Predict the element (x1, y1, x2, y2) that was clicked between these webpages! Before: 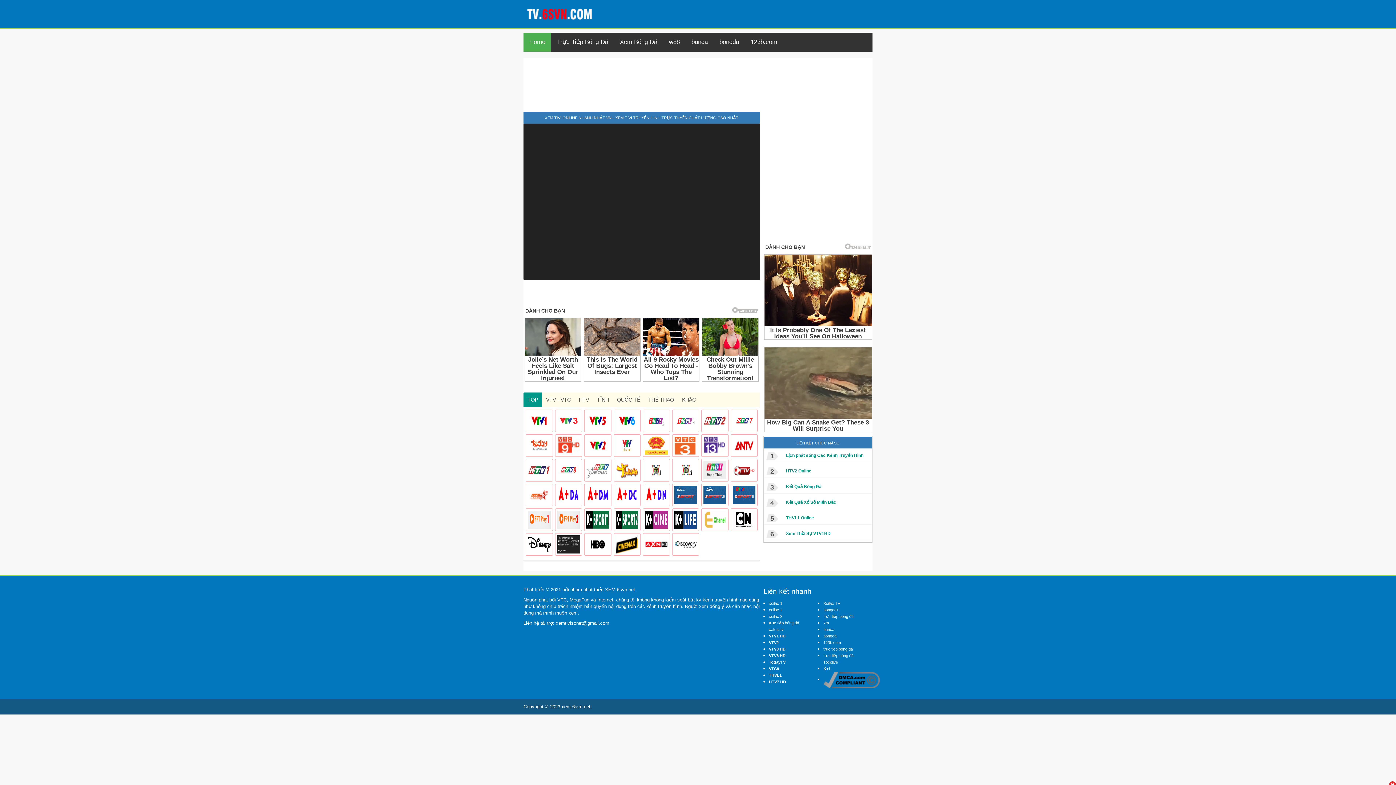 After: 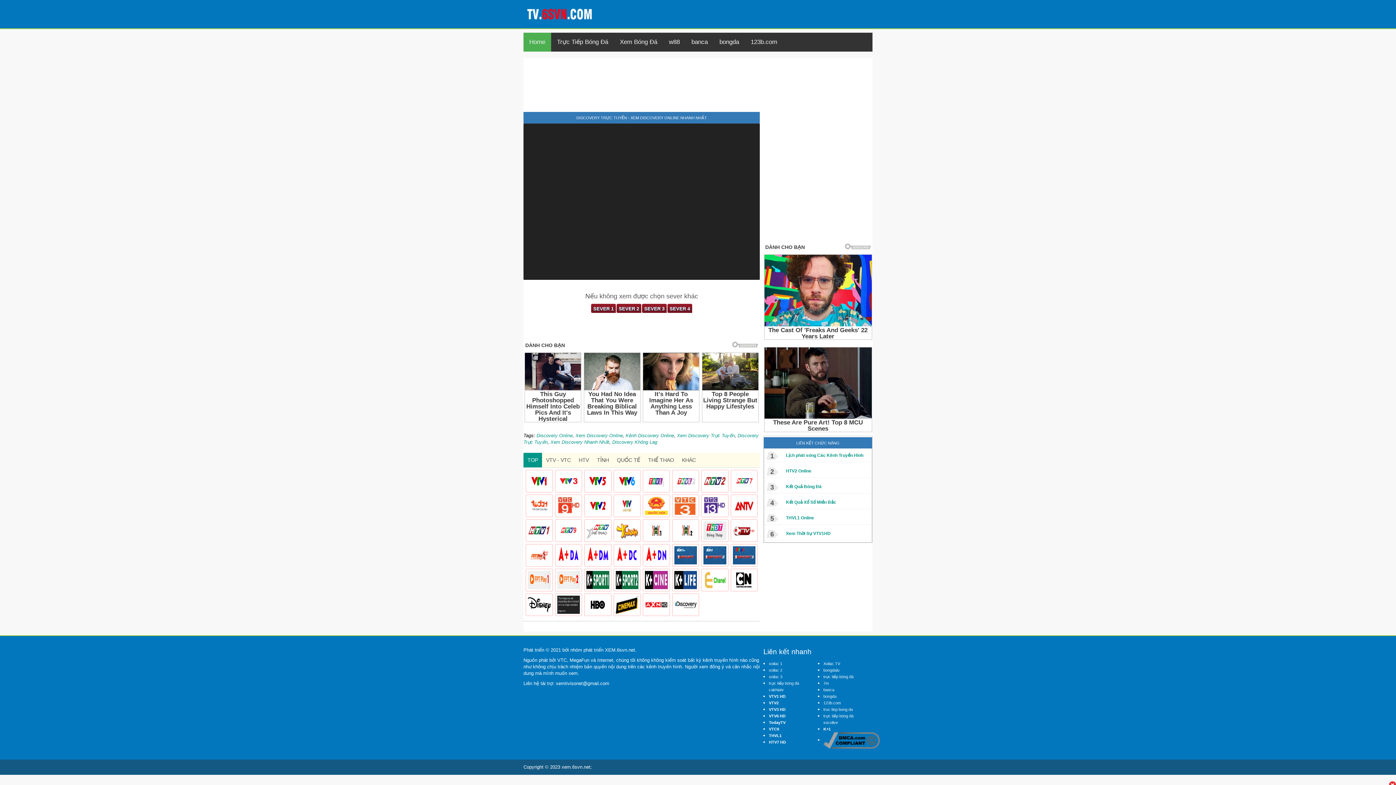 Action: bbox: (672, 533, 699, 555)